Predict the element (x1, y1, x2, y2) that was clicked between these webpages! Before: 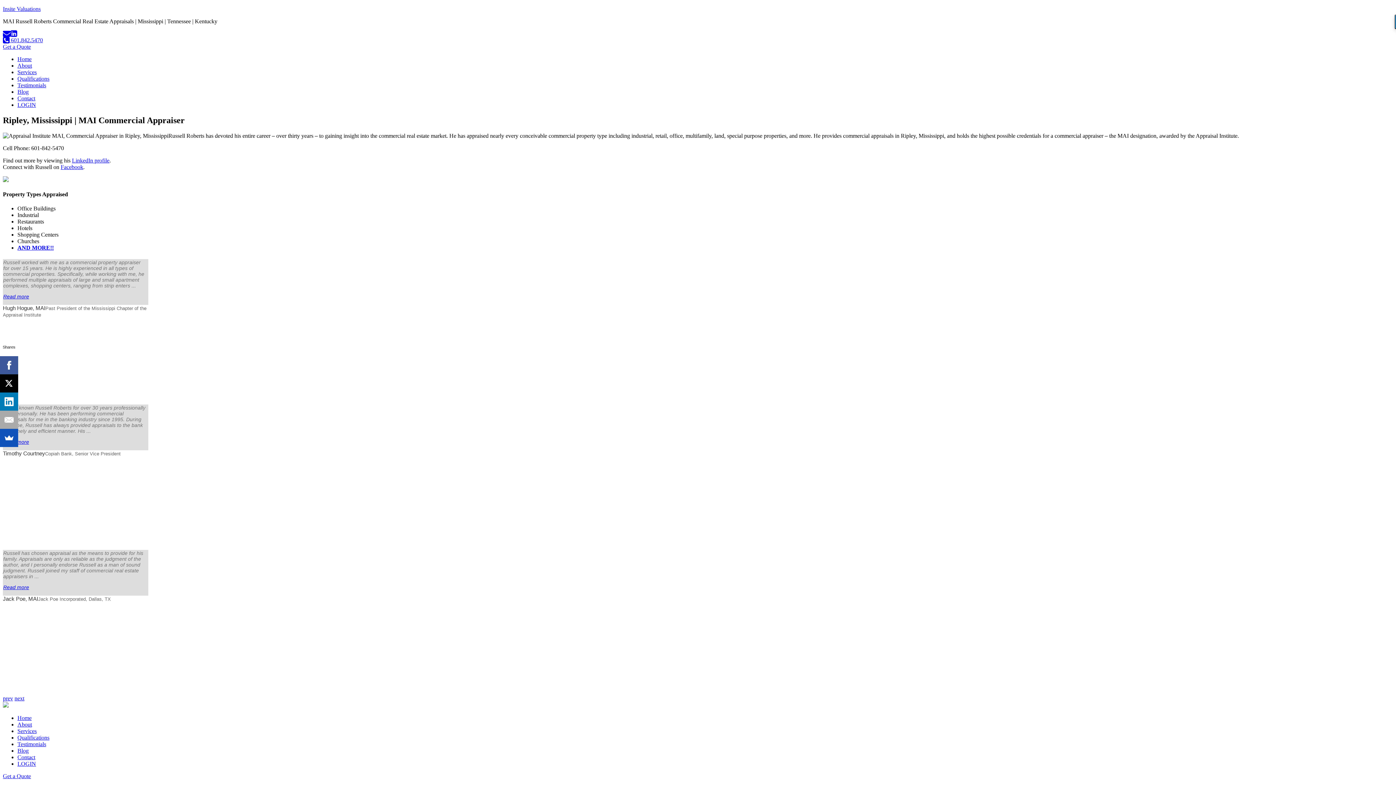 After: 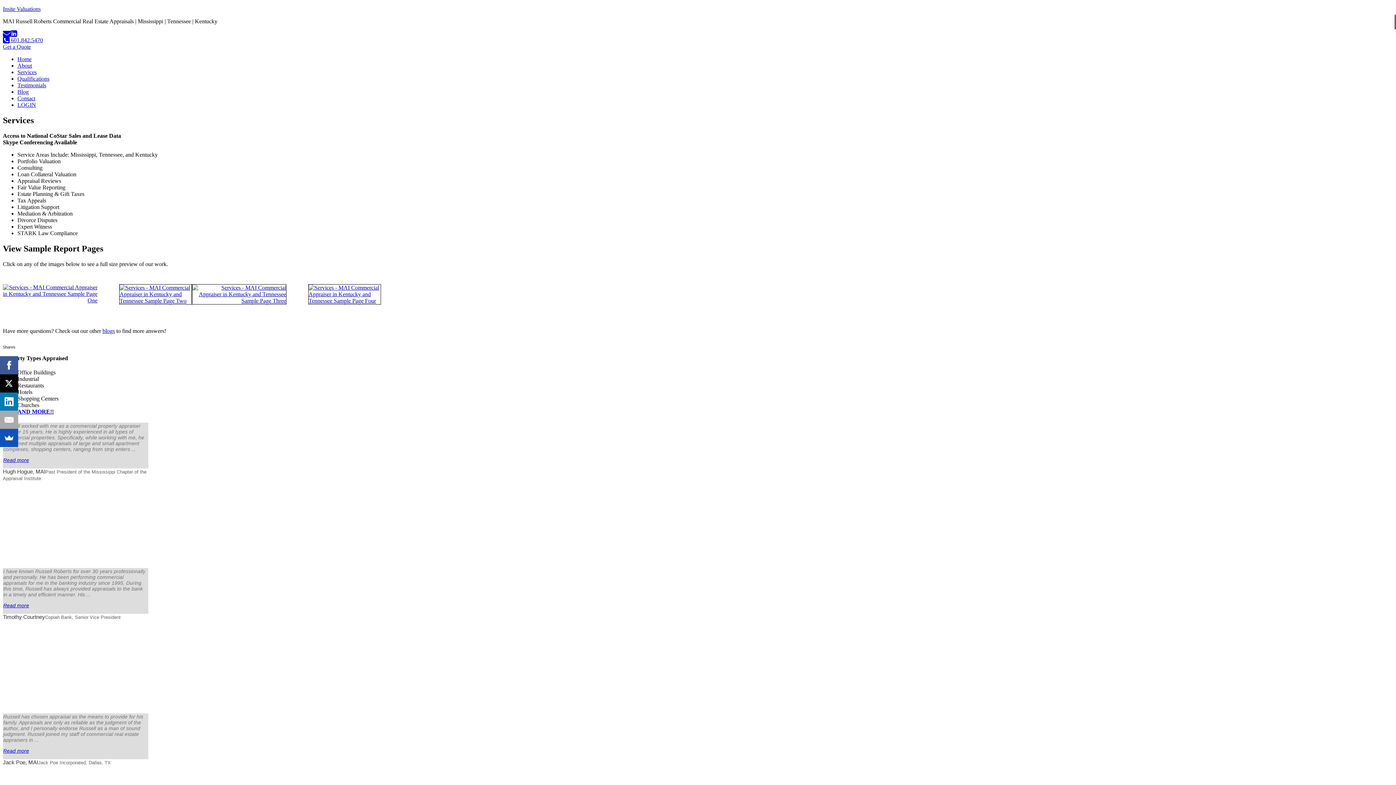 Action: bbox: (17, 69, 36, 75) label: Services